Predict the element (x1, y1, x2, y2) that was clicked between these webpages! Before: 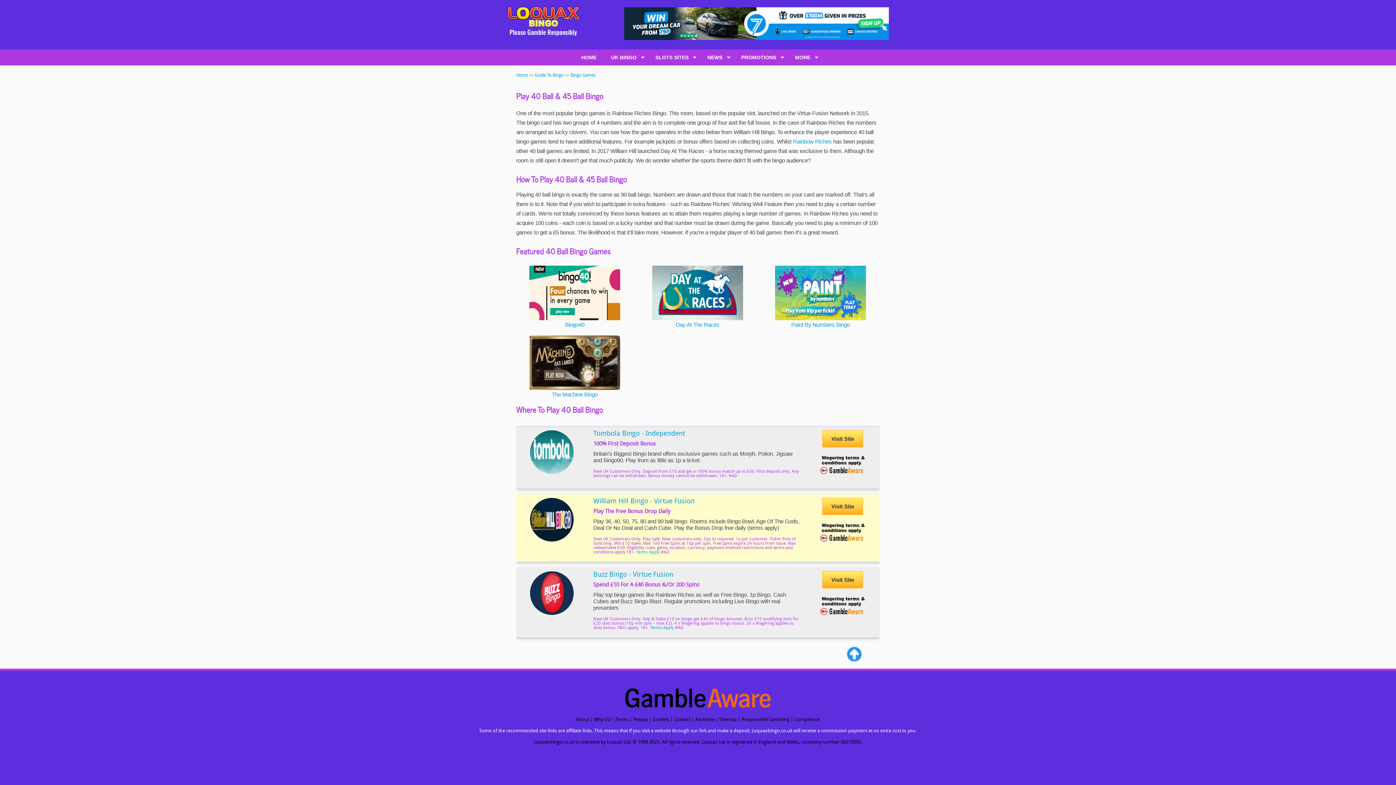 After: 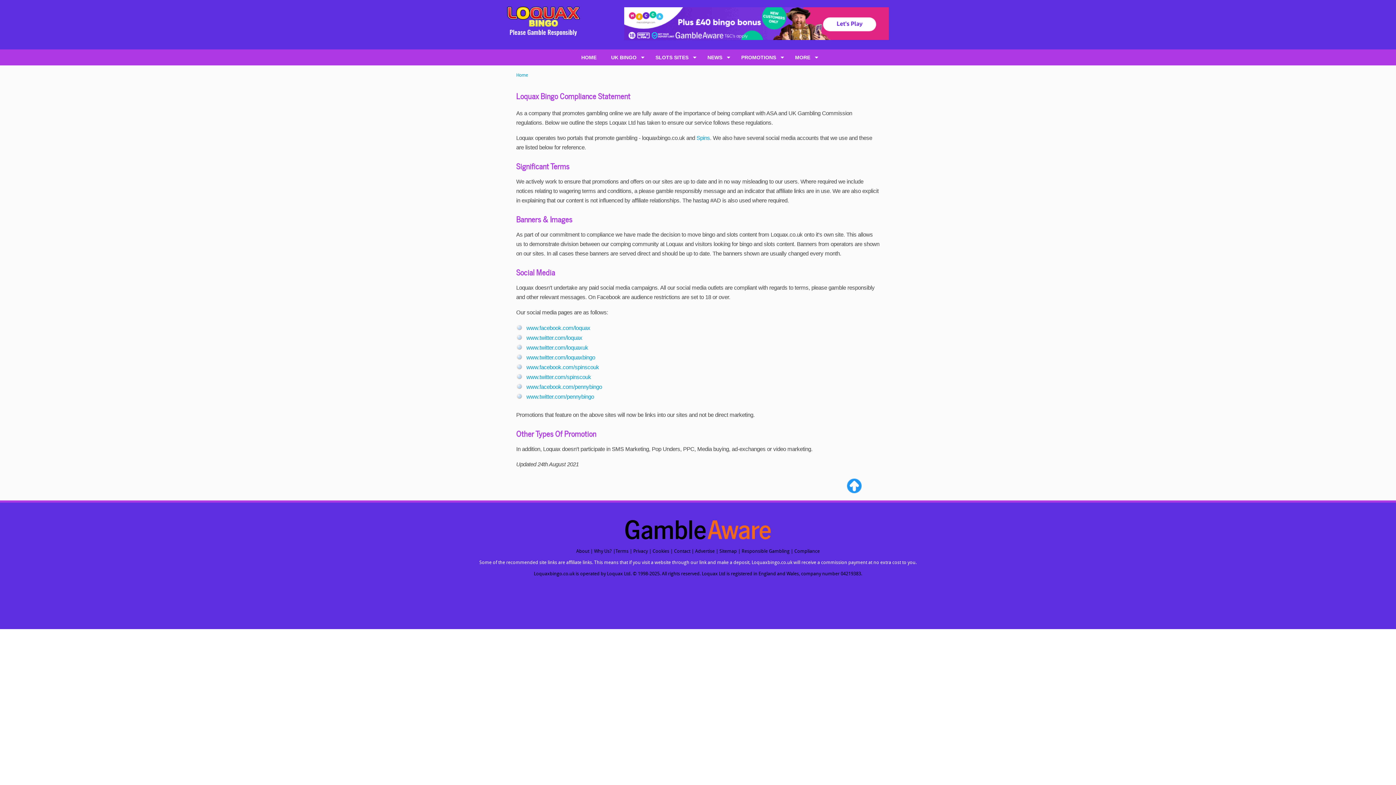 Action: label: Compliance bbox: (794, 717, 820, 722)